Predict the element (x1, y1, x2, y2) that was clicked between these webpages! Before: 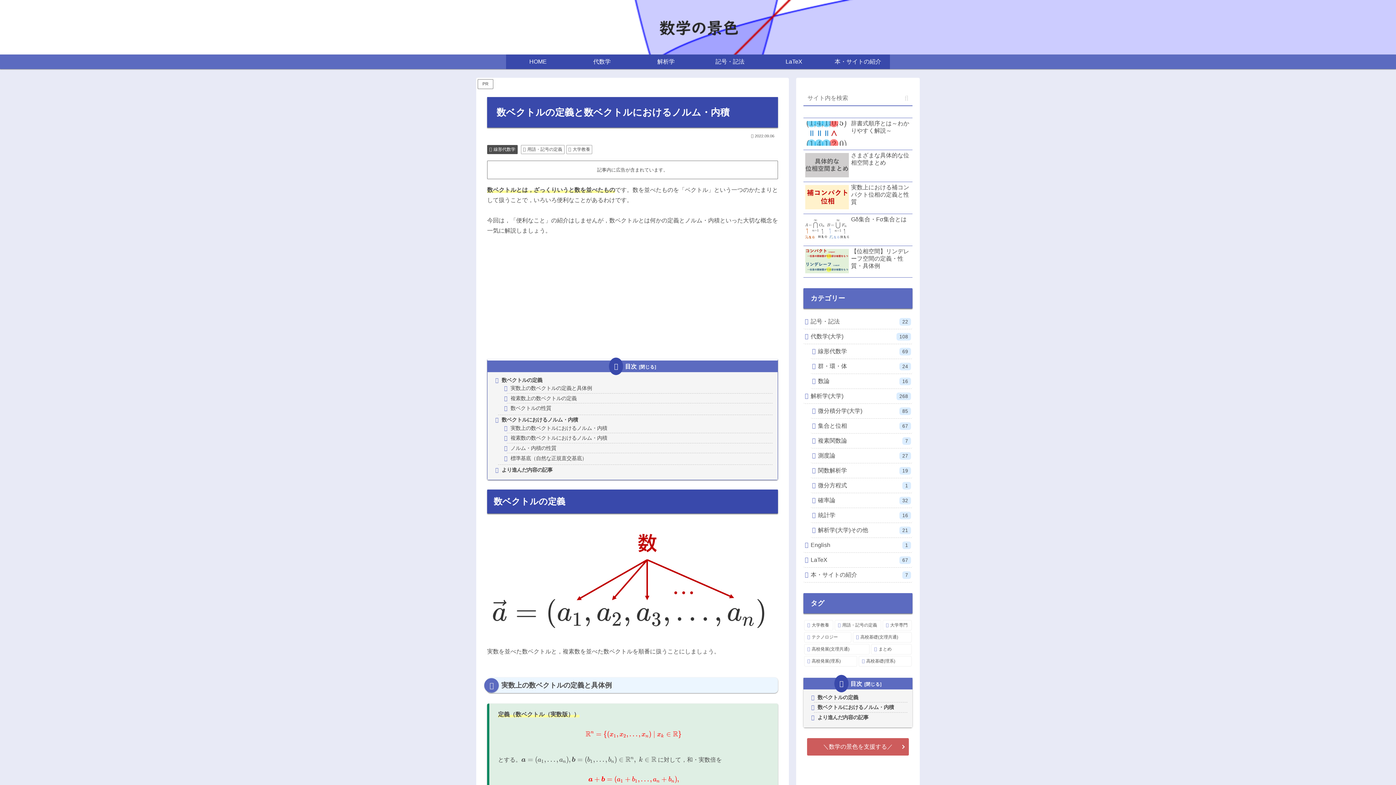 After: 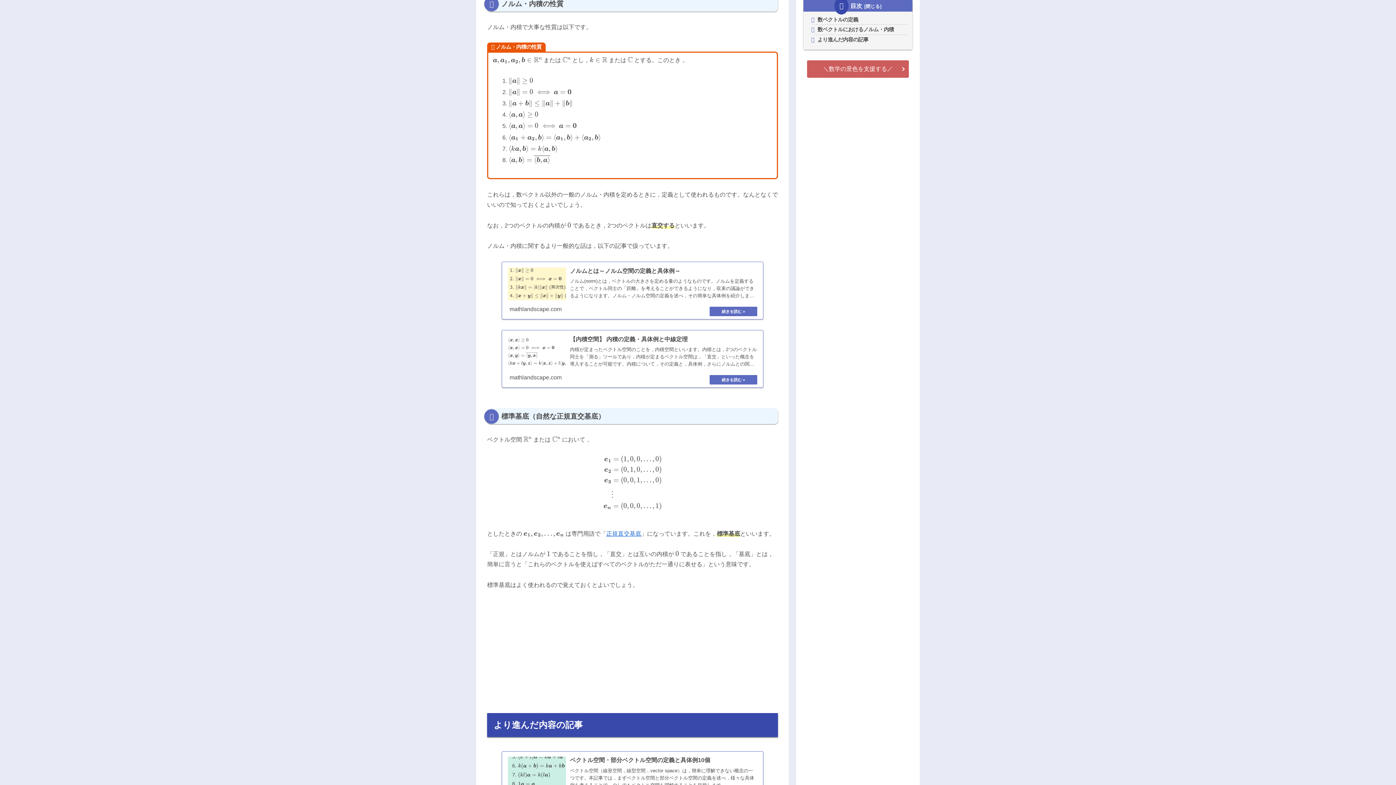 Action: label: ノルム・内積の性質 bbox: (510, 445, 556, 451)